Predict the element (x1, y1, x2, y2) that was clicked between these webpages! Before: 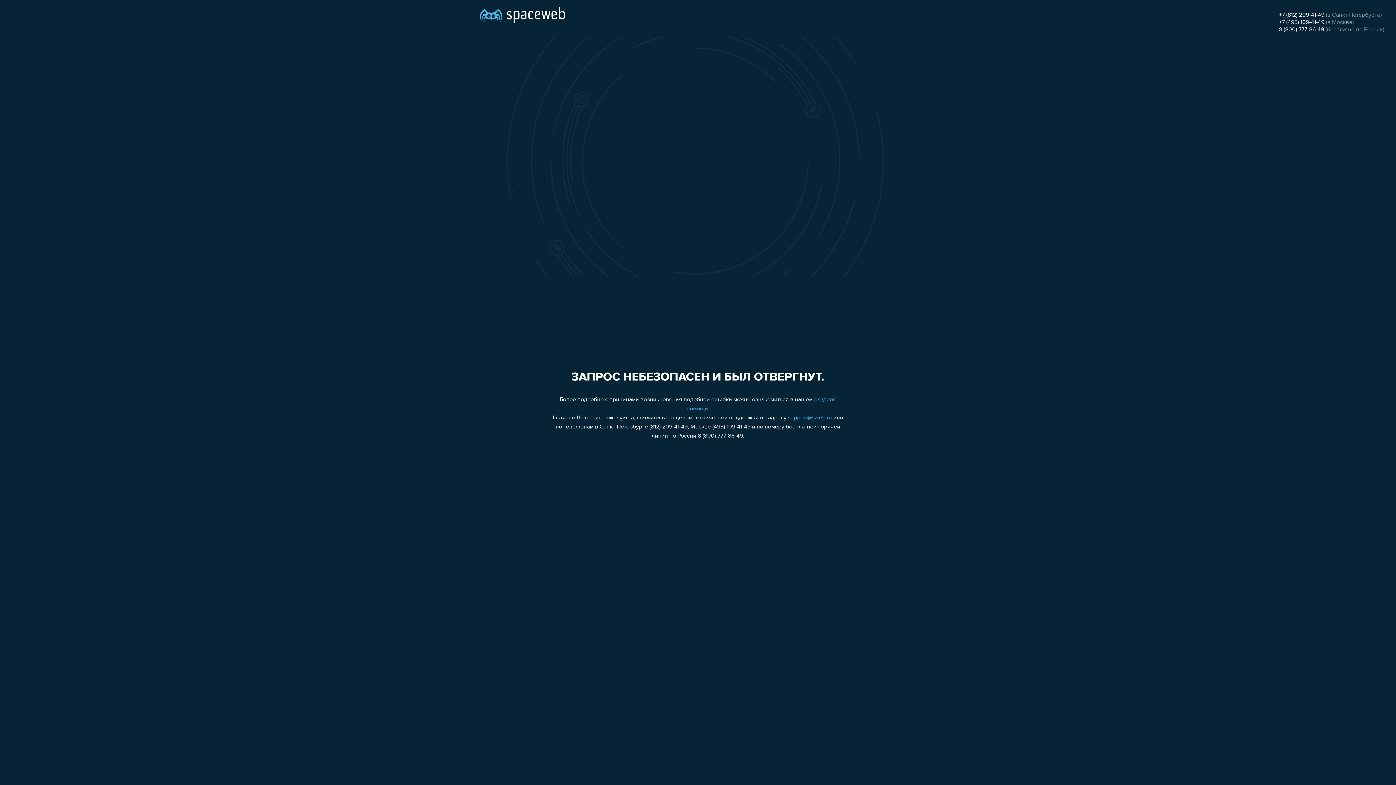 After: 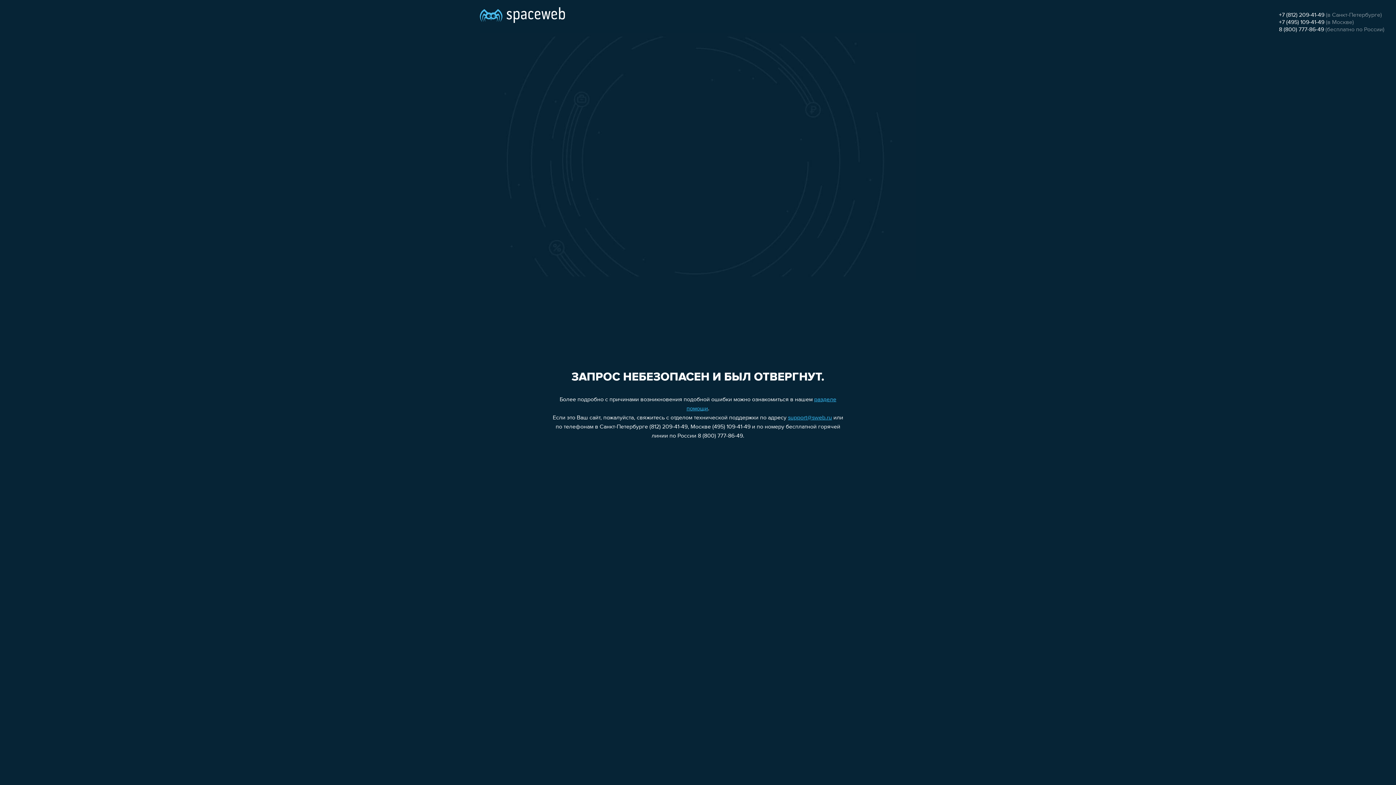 Action: bbox: (1279, 26, 1324, 32) label: 8 (800) 777-86-49